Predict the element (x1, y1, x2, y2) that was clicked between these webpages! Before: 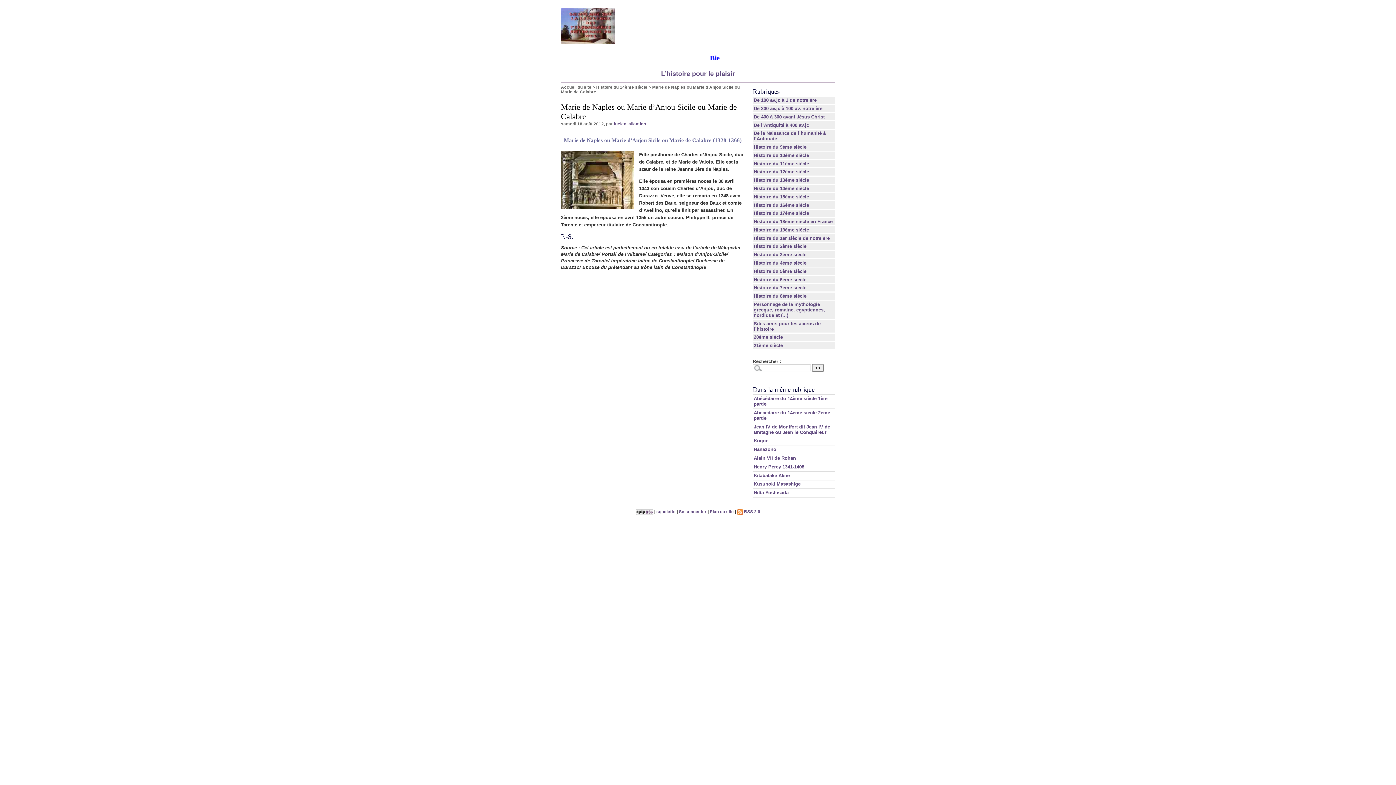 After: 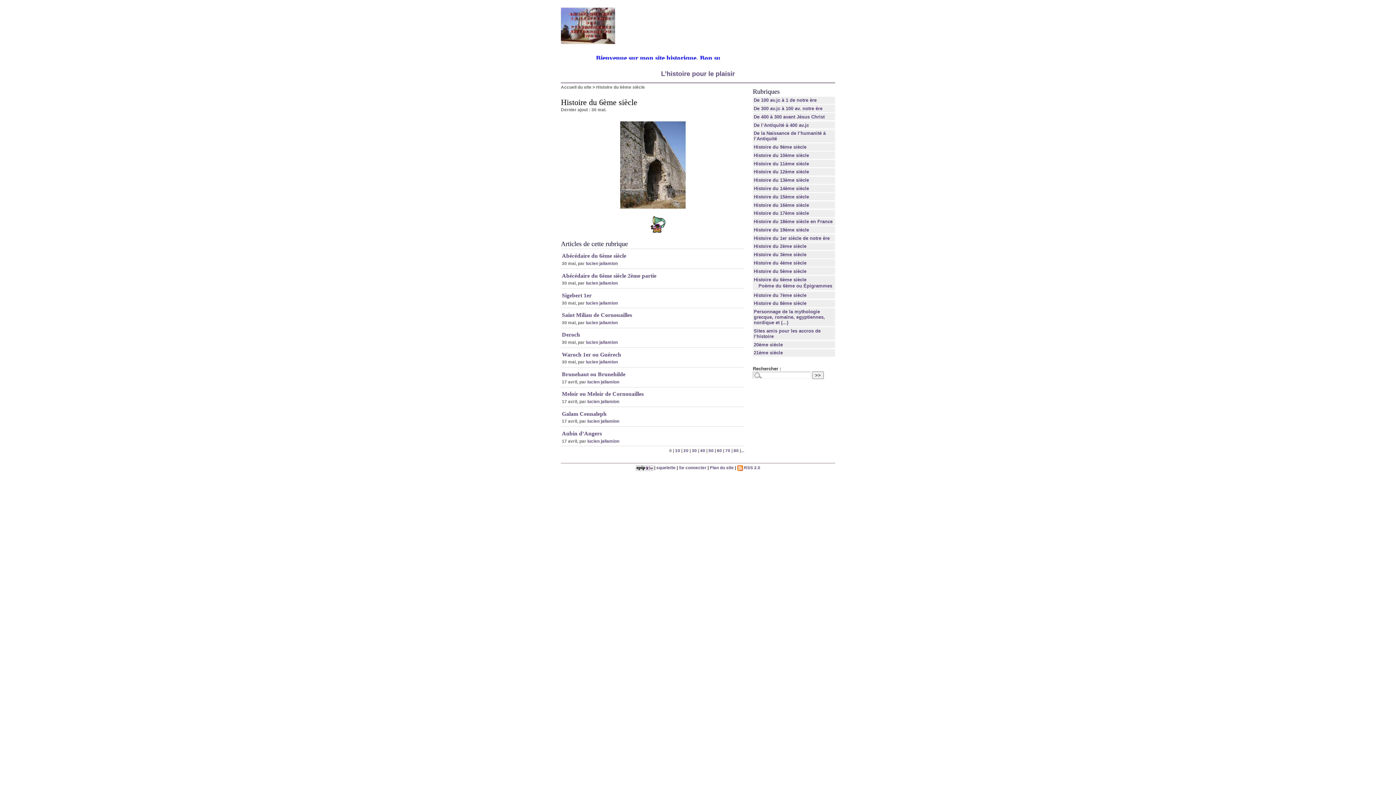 Action: bbox: (753, 276, 806, 282) label: Histoire du 6ème siècle